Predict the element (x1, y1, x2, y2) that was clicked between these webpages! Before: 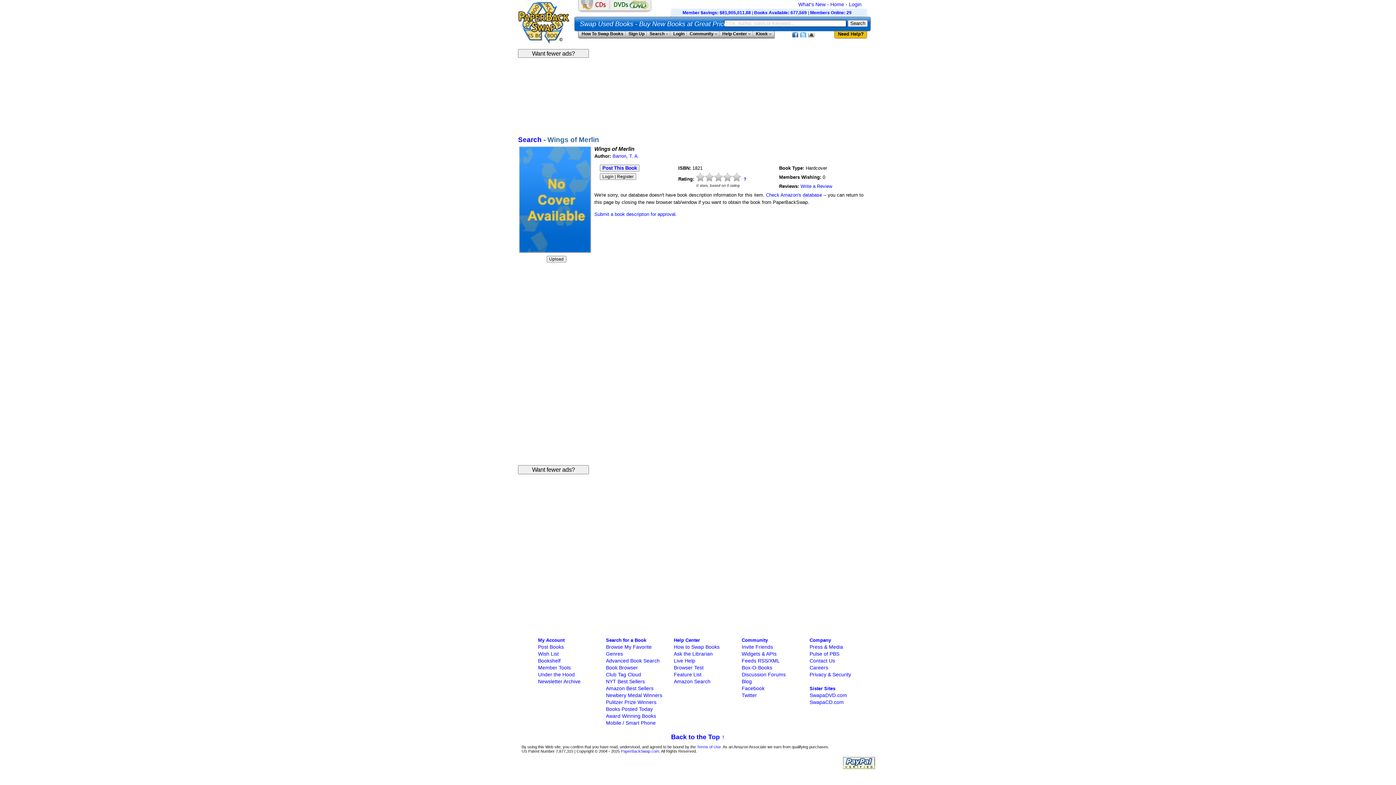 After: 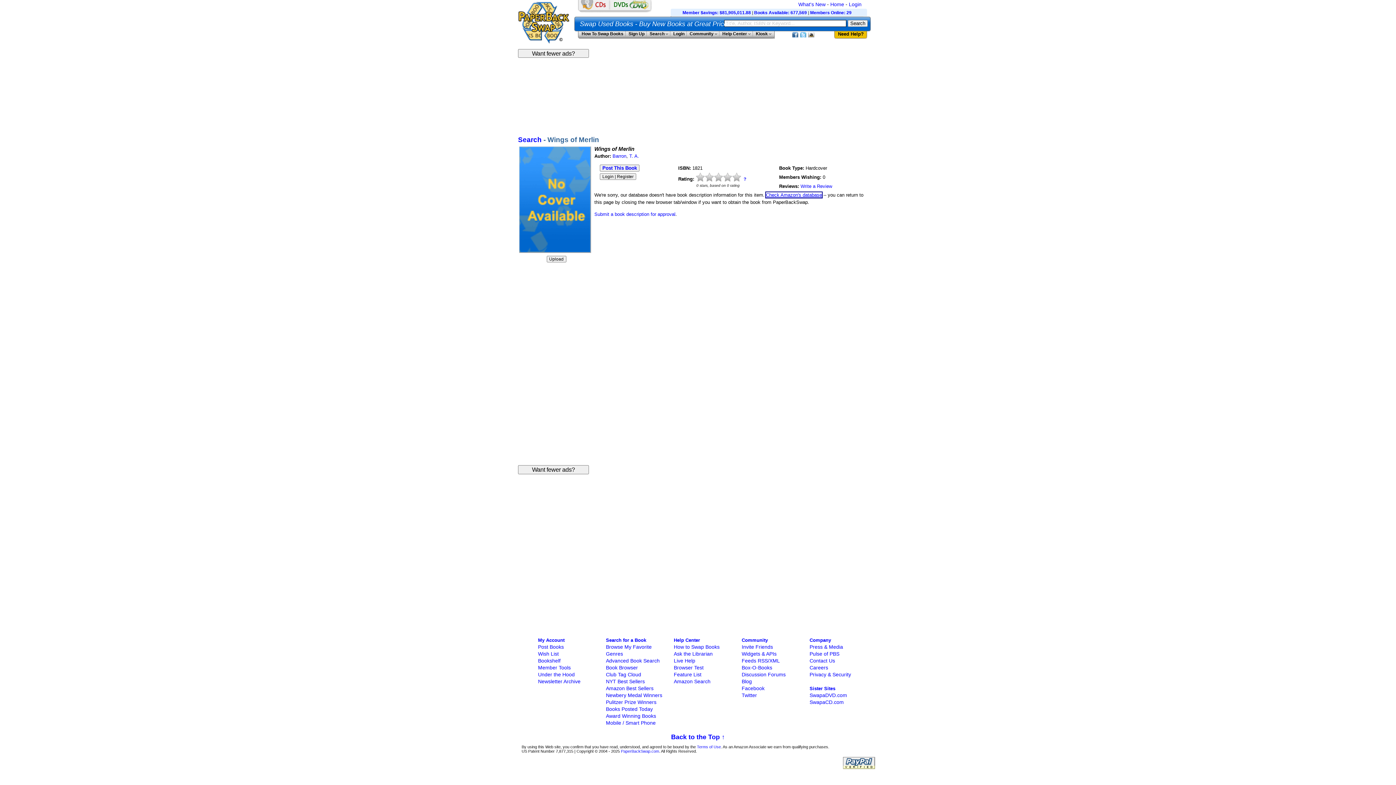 Action: label: Opens a new tab to Amazon (Commission may be earned) bbox: (766, 192, 822, 197)